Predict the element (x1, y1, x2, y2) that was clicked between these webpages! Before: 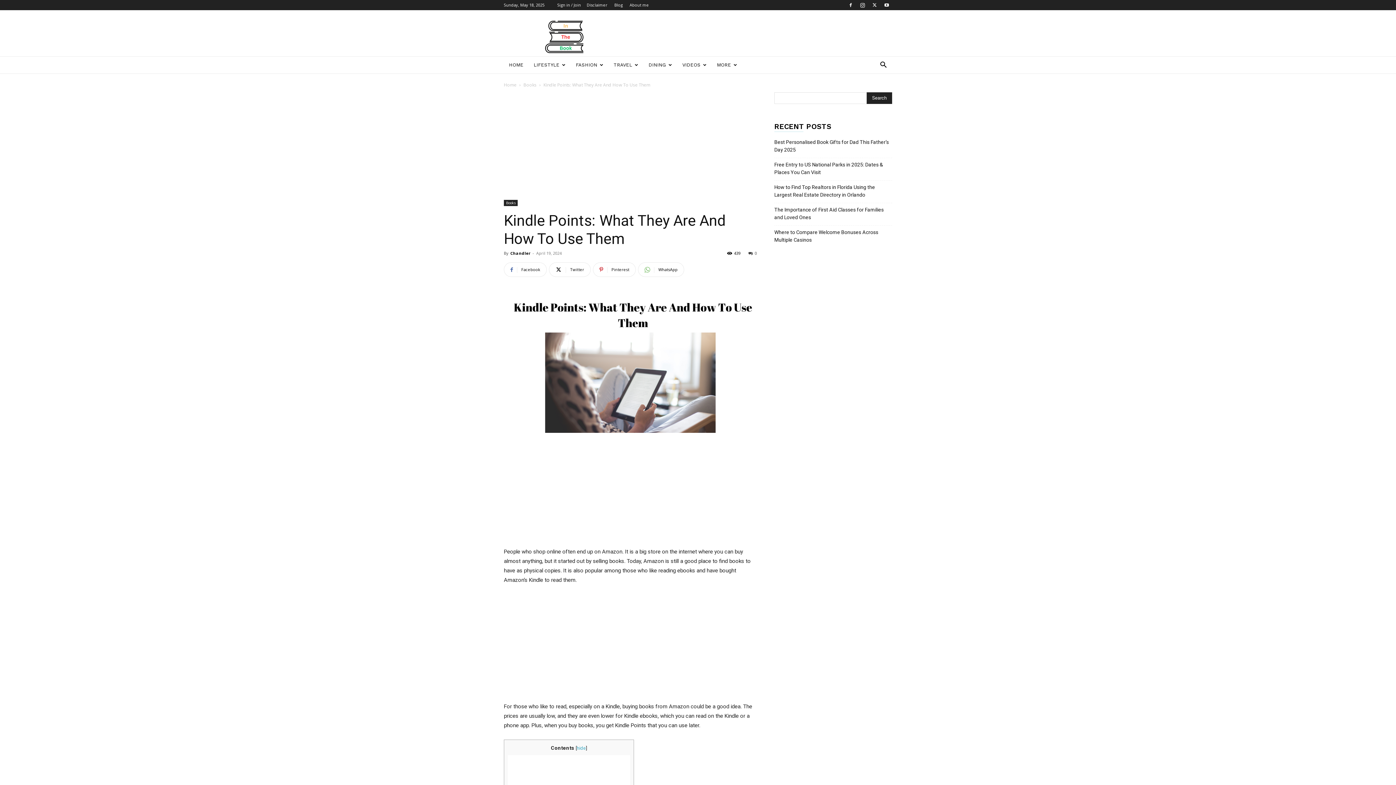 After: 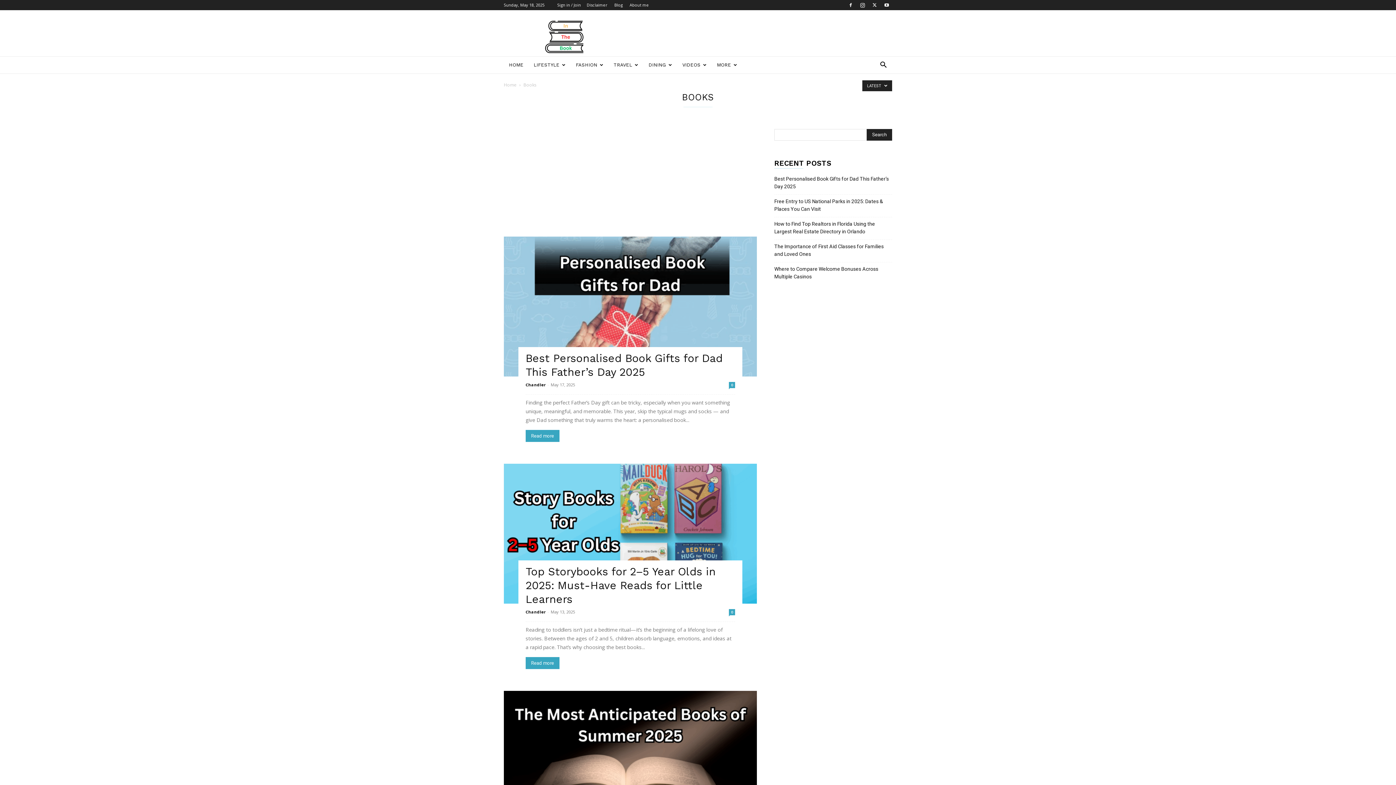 Action: label: Books bbox: (523, 81, 536, 88)